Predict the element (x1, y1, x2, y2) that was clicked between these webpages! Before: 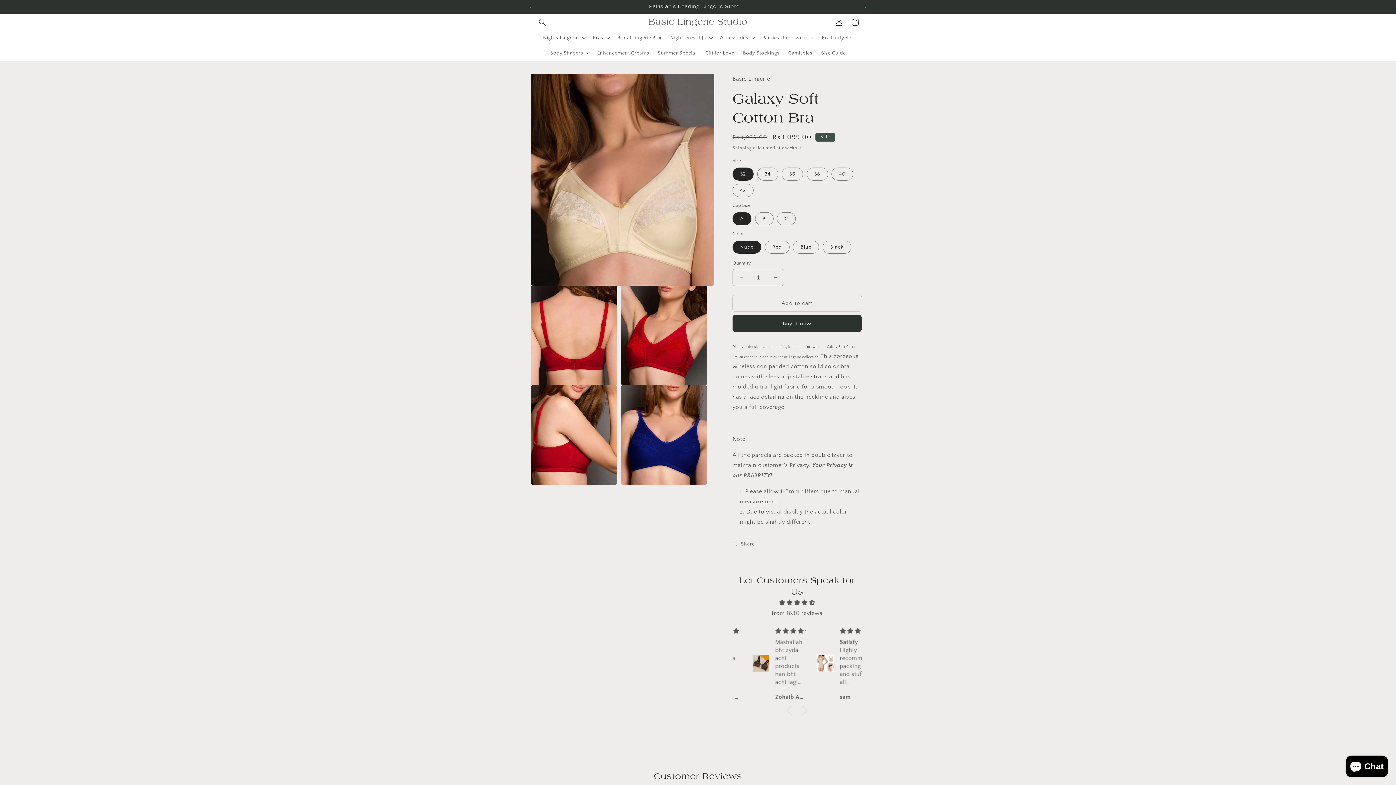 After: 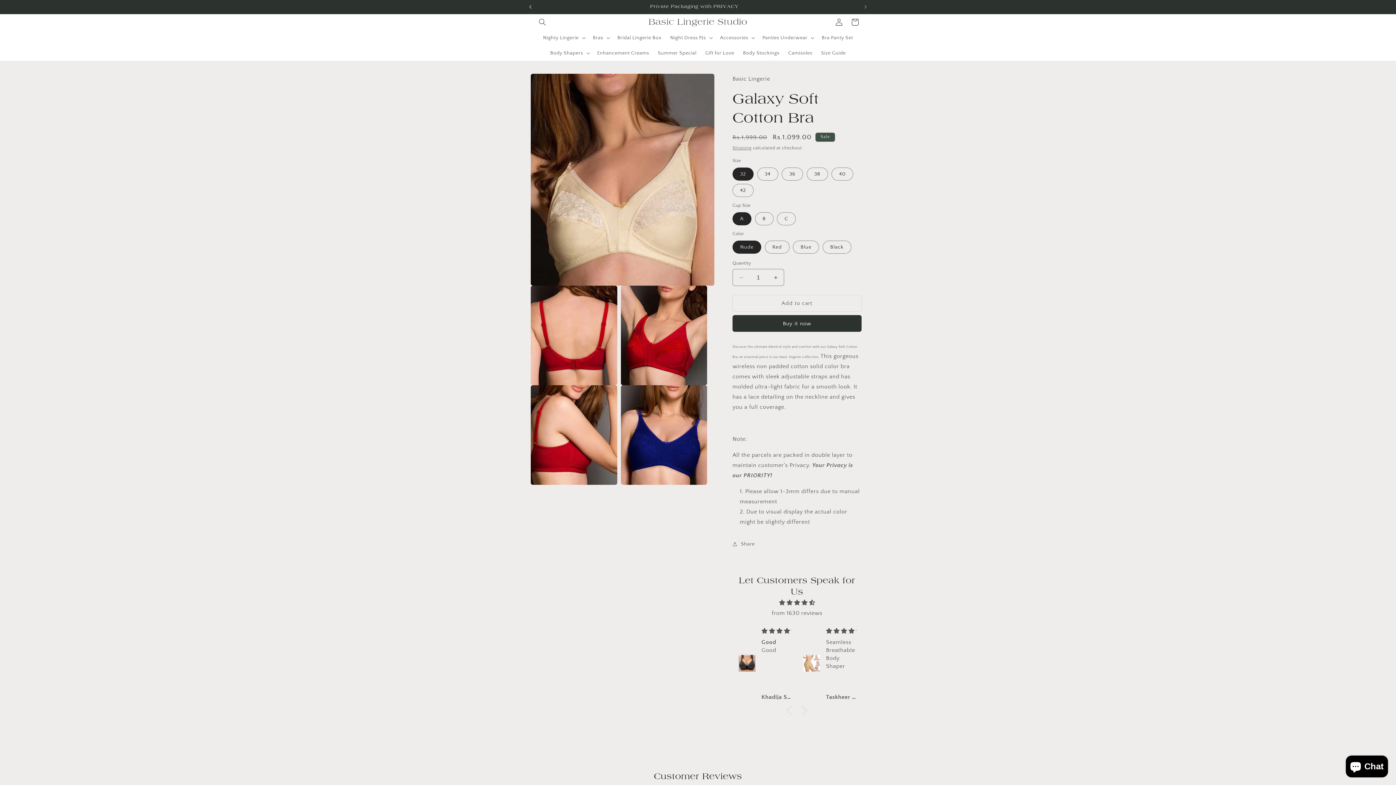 Action: bbox: (522, 0, 538, 13) label: Previous announcement